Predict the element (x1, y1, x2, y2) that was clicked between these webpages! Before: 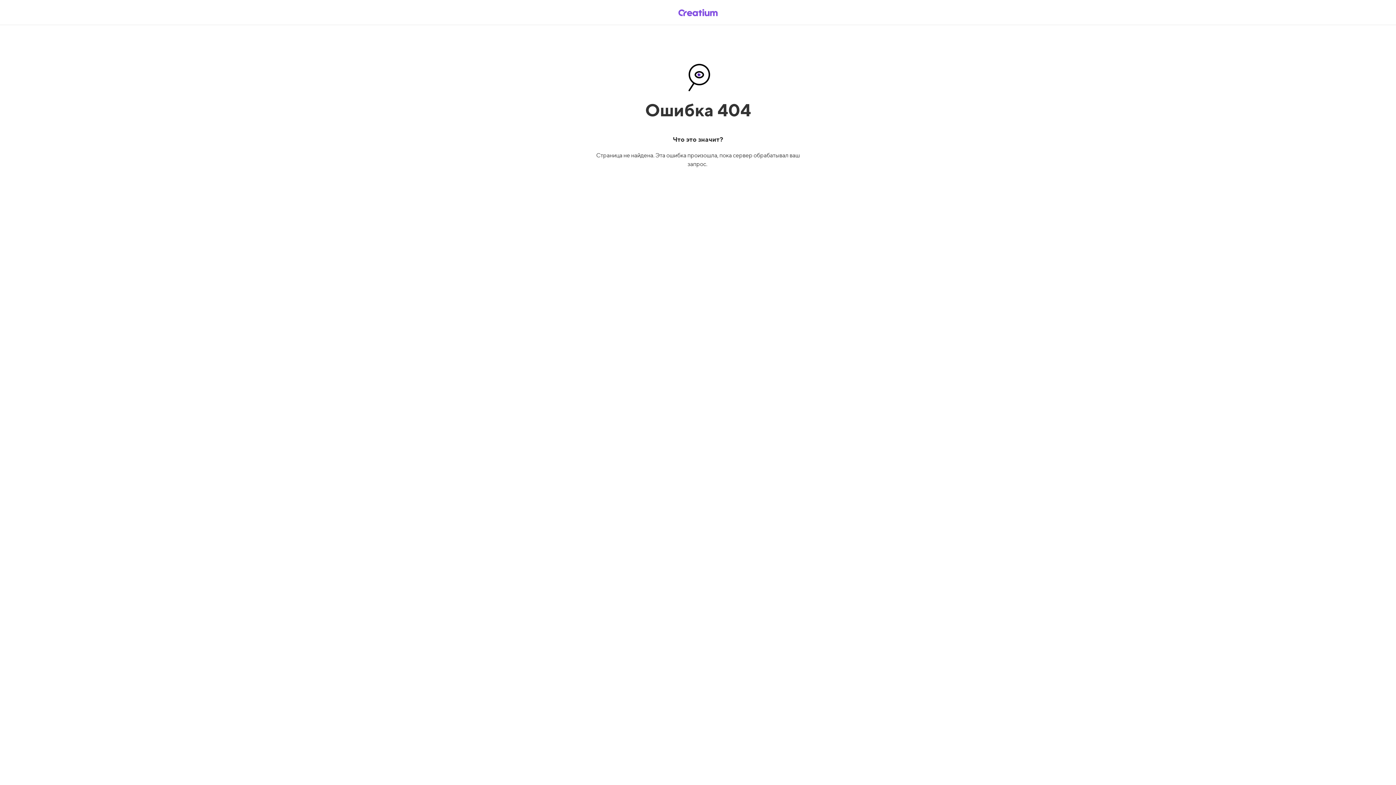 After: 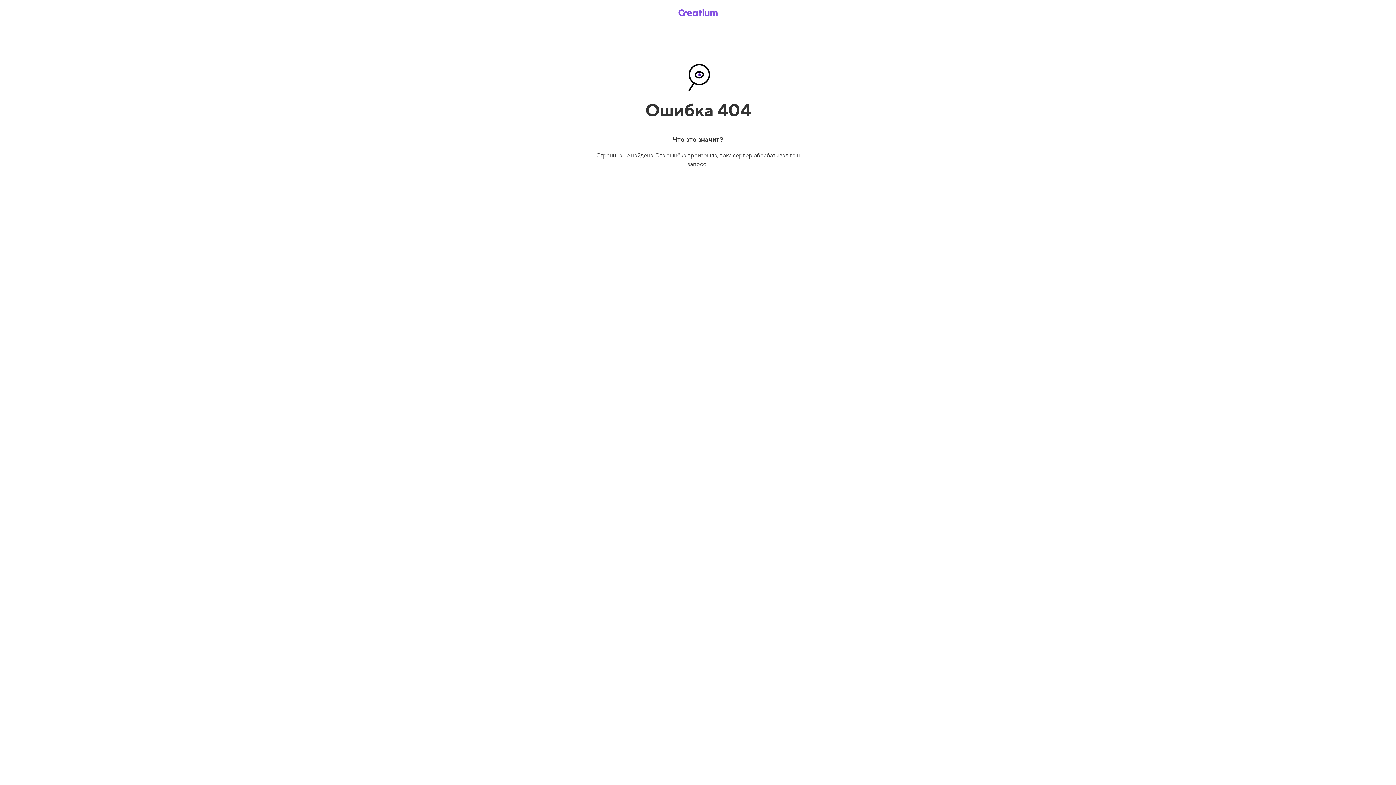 Action: bbox: (669, 5, 726, 19)